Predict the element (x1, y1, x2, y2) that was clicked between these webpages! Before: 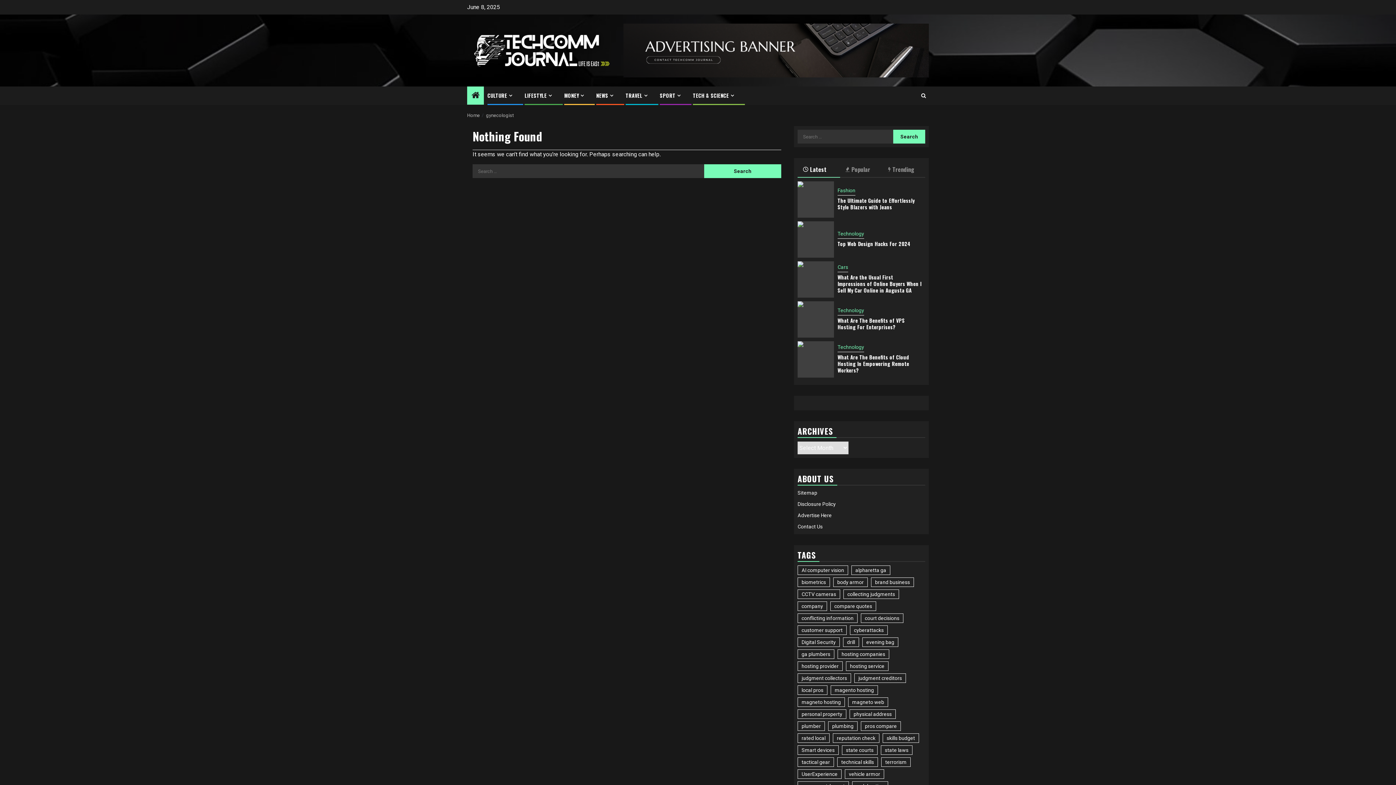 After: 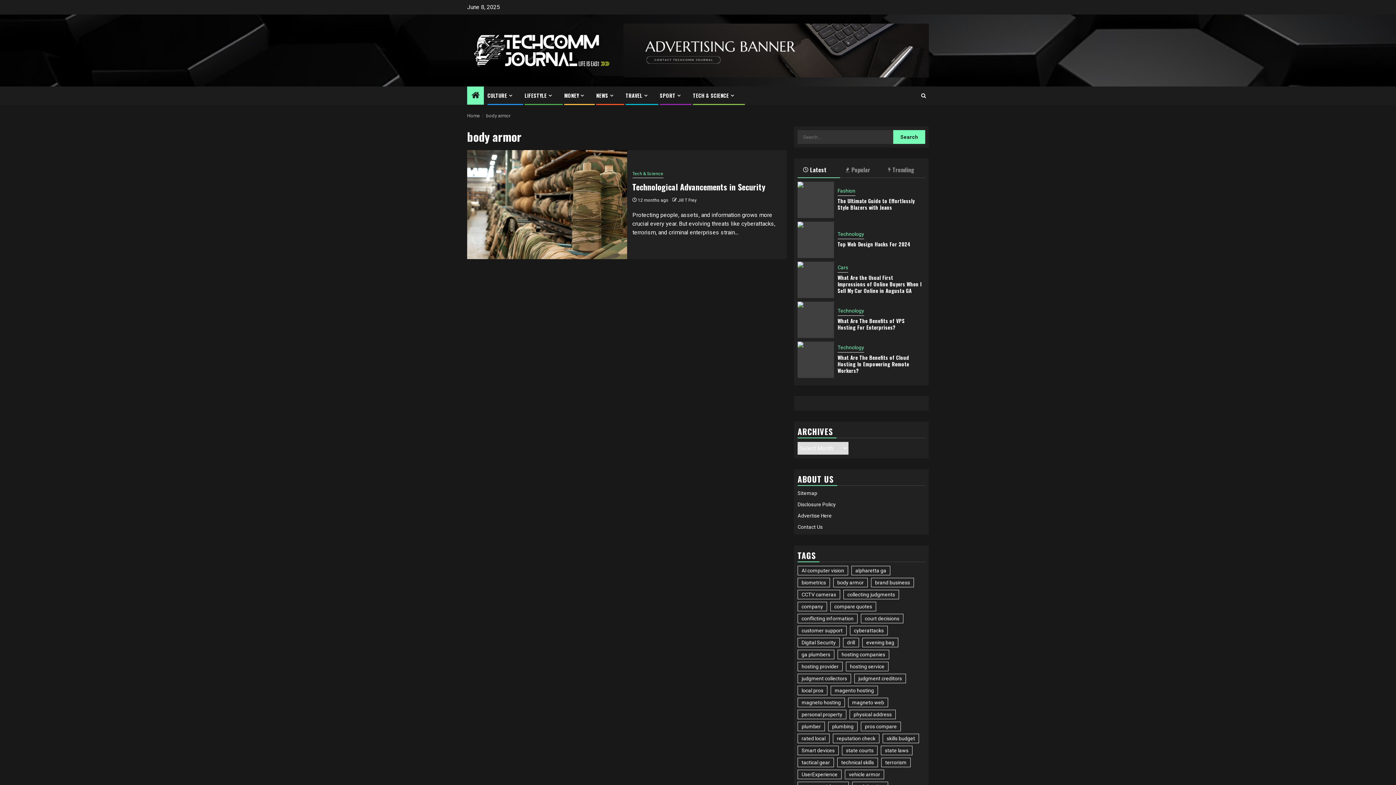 Action: label: body armor (1 item) bbox: (833, 577, 868, 587)